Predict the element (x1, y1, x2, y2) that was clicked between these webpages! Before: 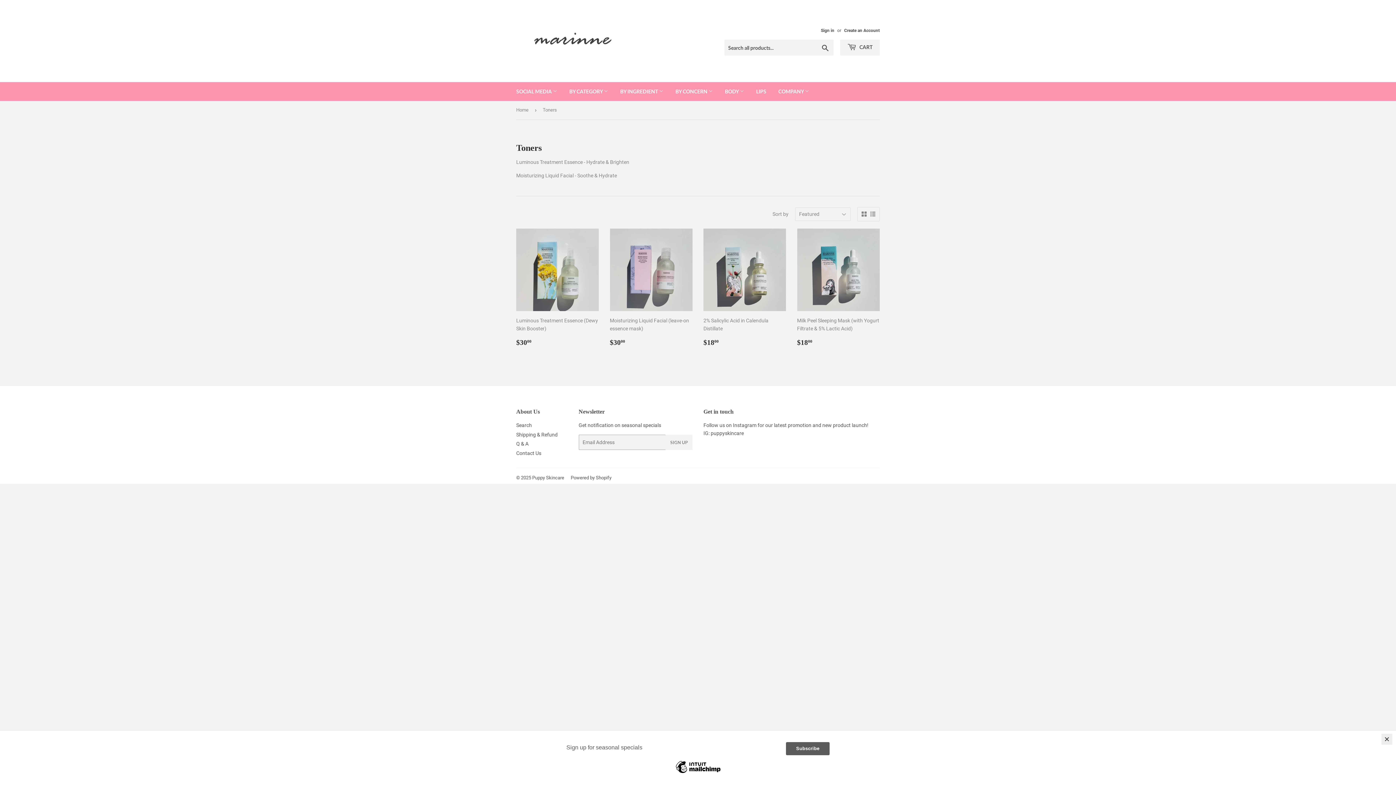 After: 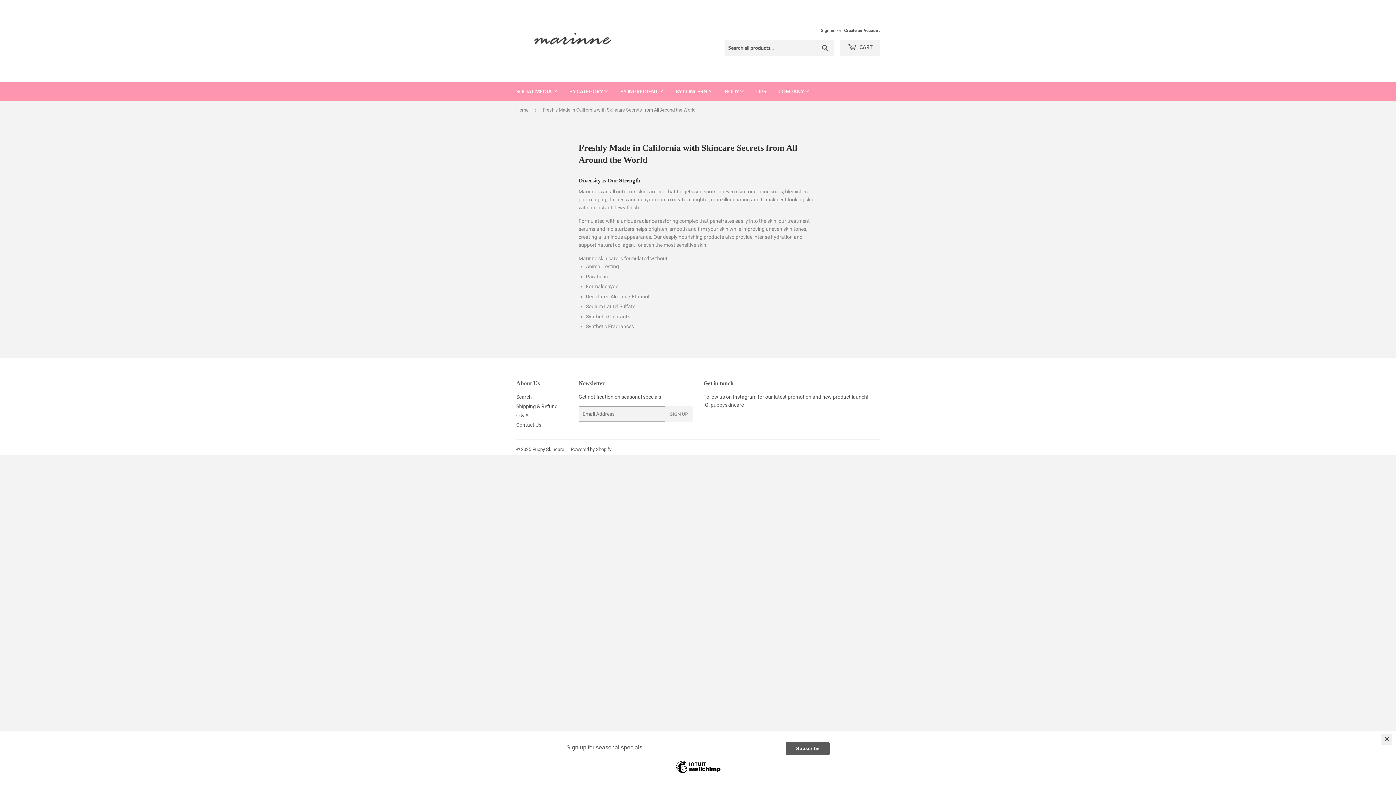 Action: bbox: (773, 82, 814, 101) label: COMPANY 